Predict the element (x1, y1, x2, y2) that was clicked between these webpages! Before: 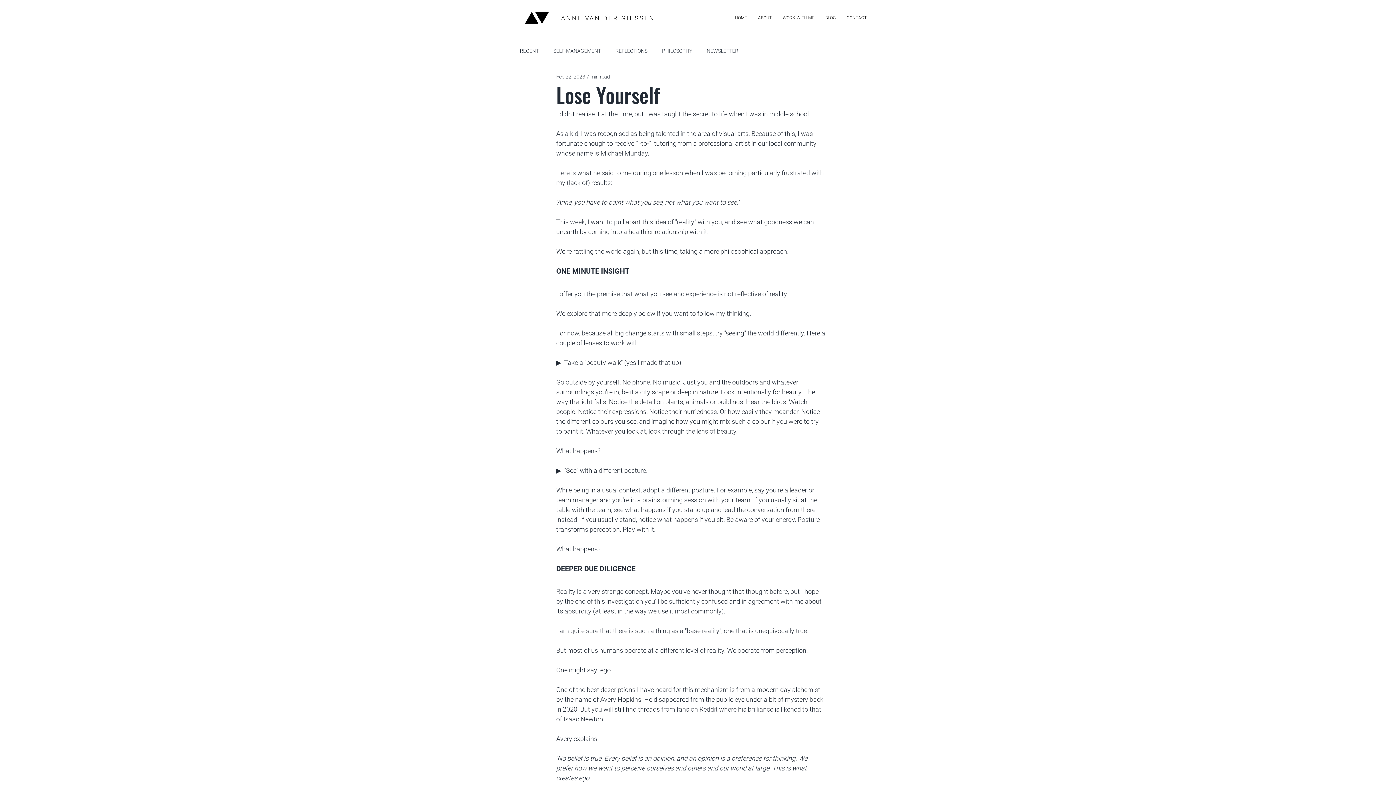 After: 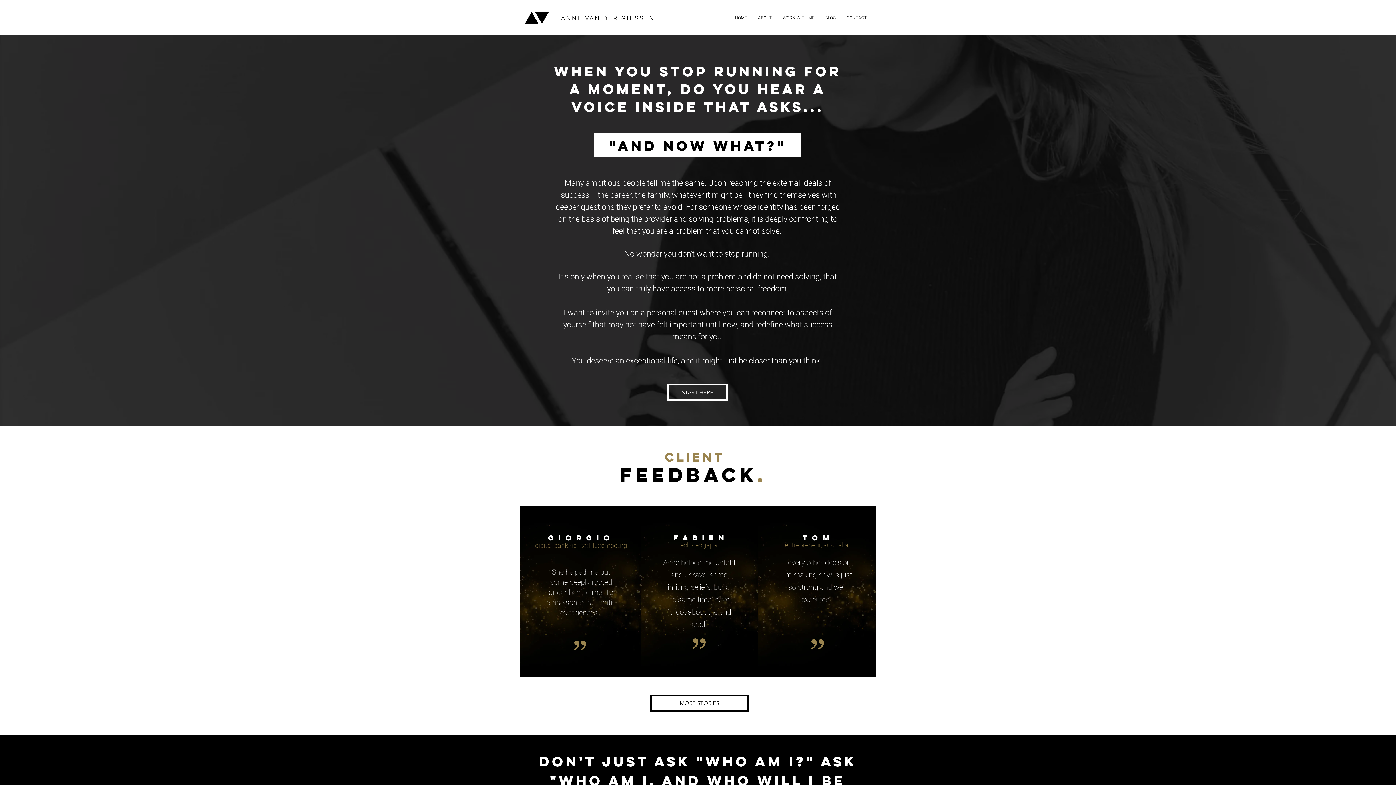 Action: bbox: (729, 8, 752, 26) label: HOME